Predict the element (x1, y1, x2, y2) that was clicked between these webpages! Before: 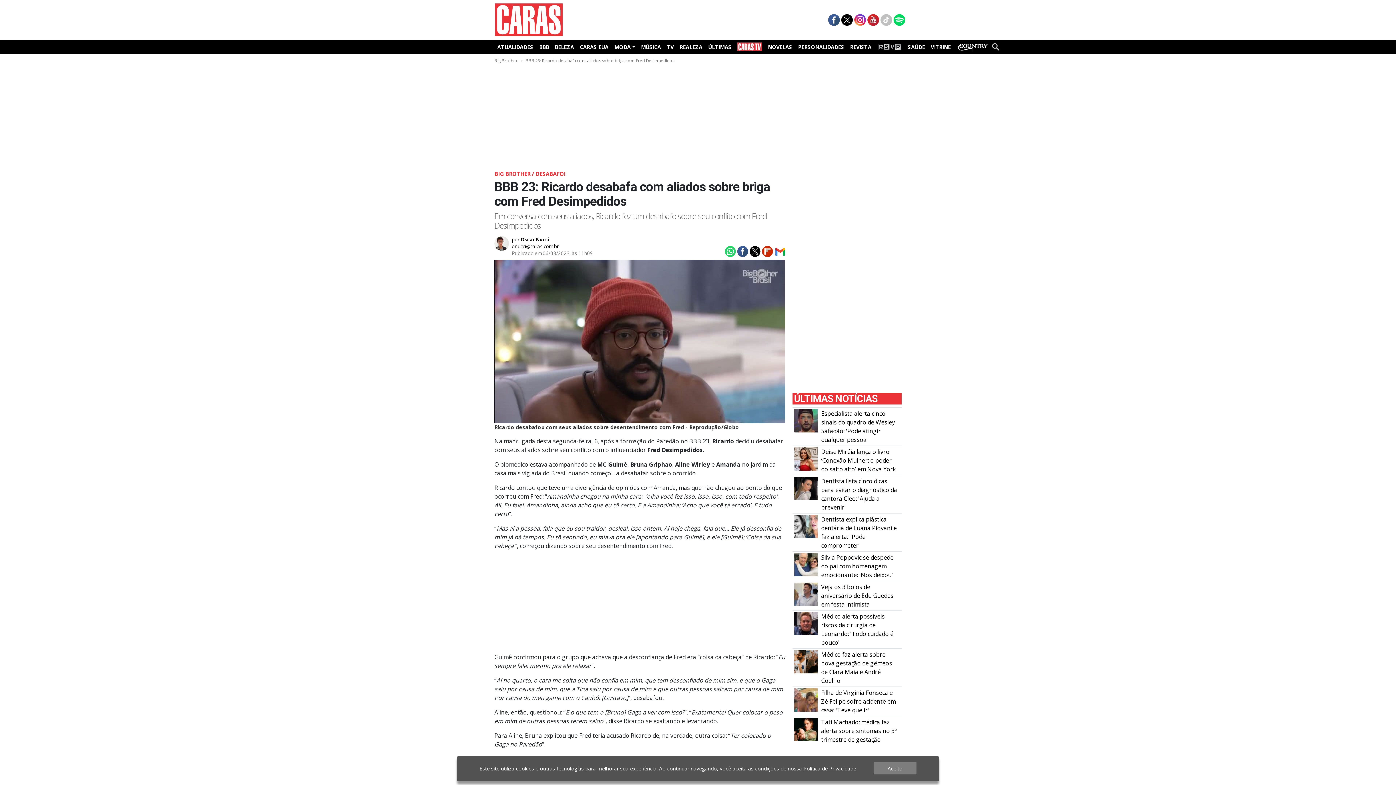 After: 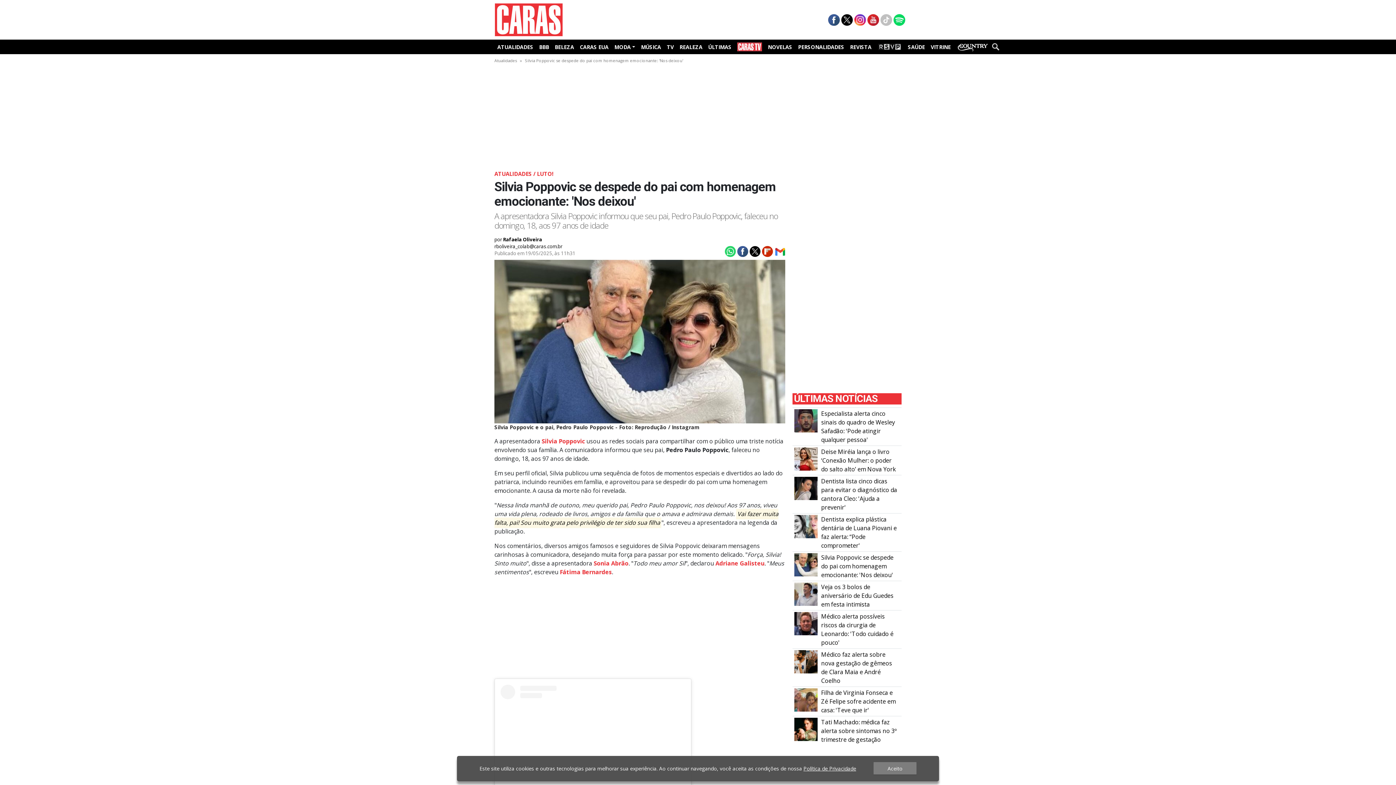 Action: label: Silvia Poppovic se despede do pai com homenagem emocionante: \u0027Nos deixou\u0027 bbox: (794, 560, 817, 568)